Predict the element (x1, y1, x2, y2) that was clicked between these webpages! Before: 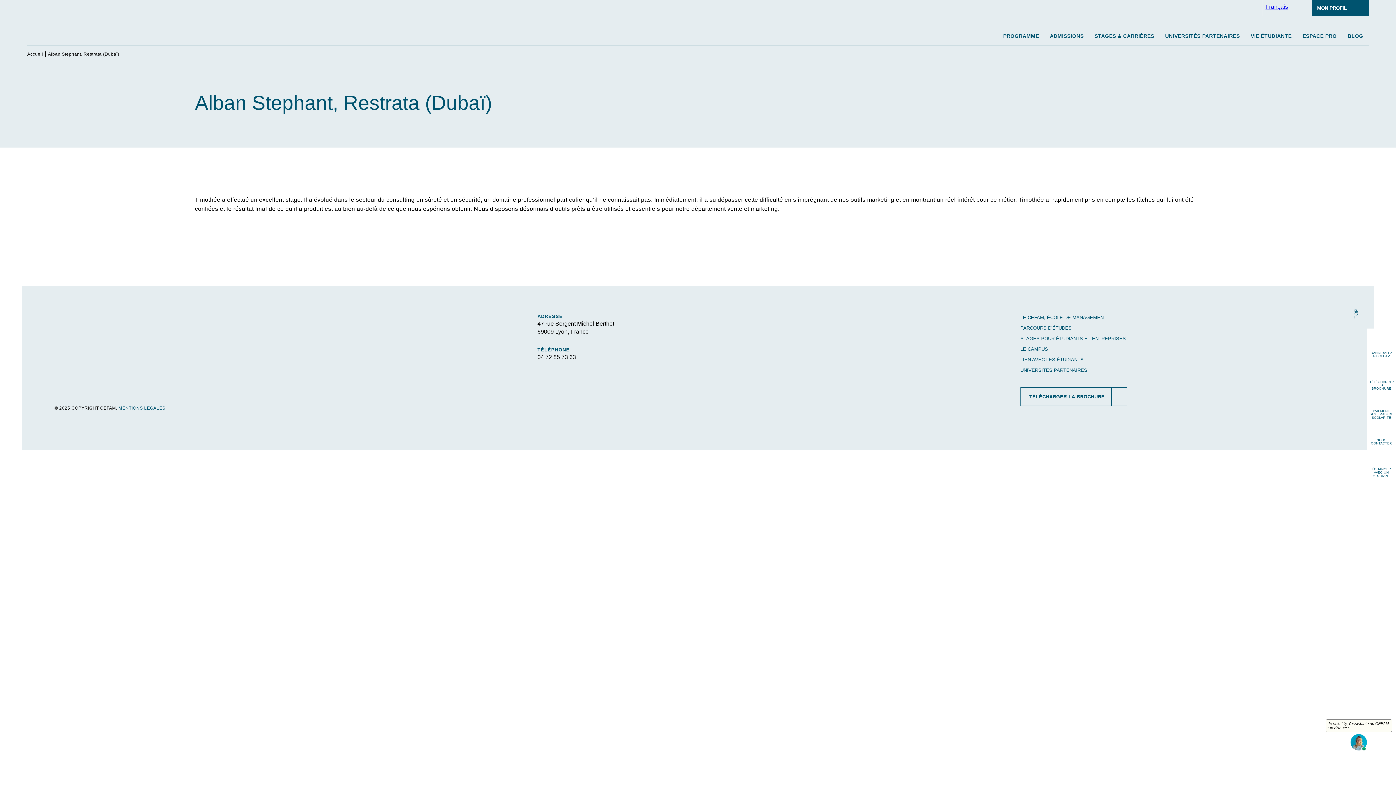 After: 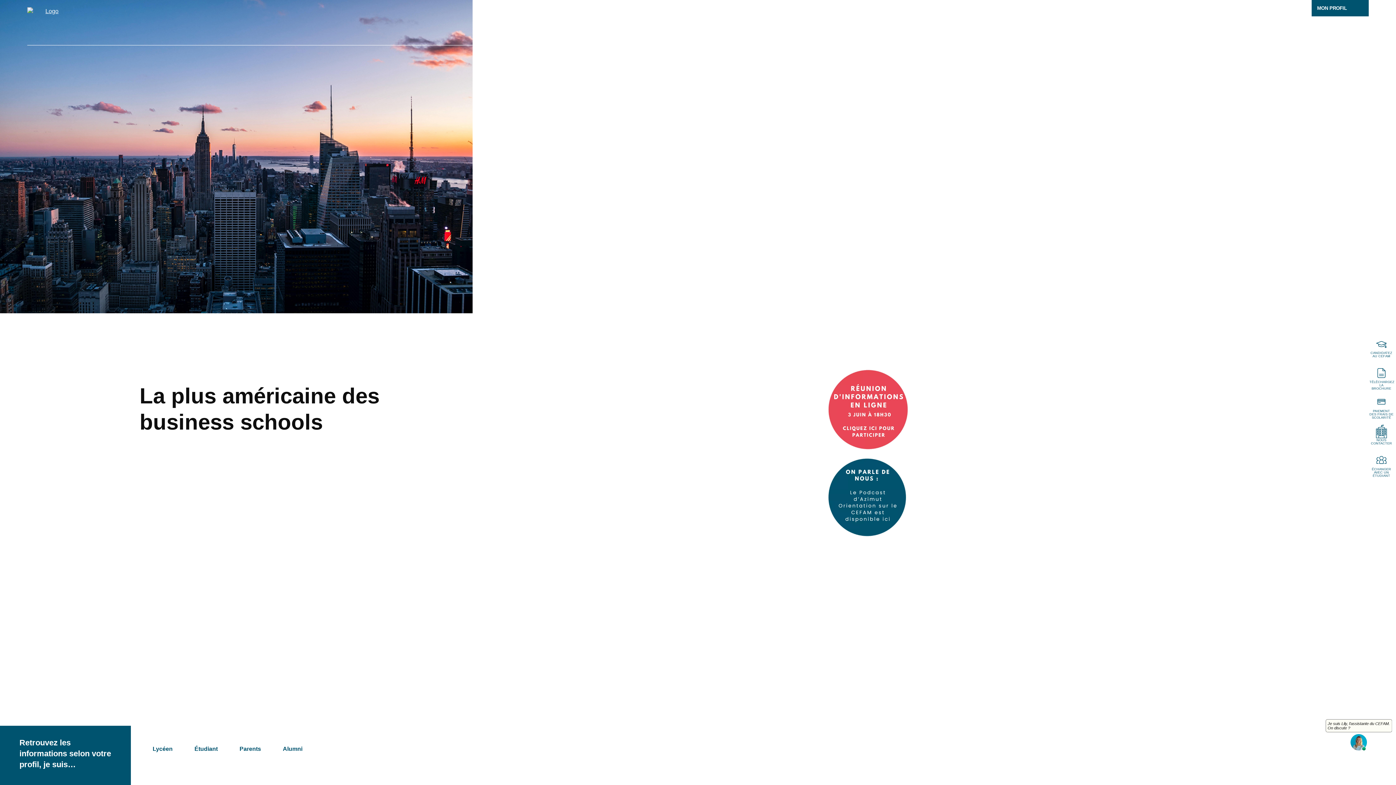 Action: bbox: (27, 7, 70, 32)